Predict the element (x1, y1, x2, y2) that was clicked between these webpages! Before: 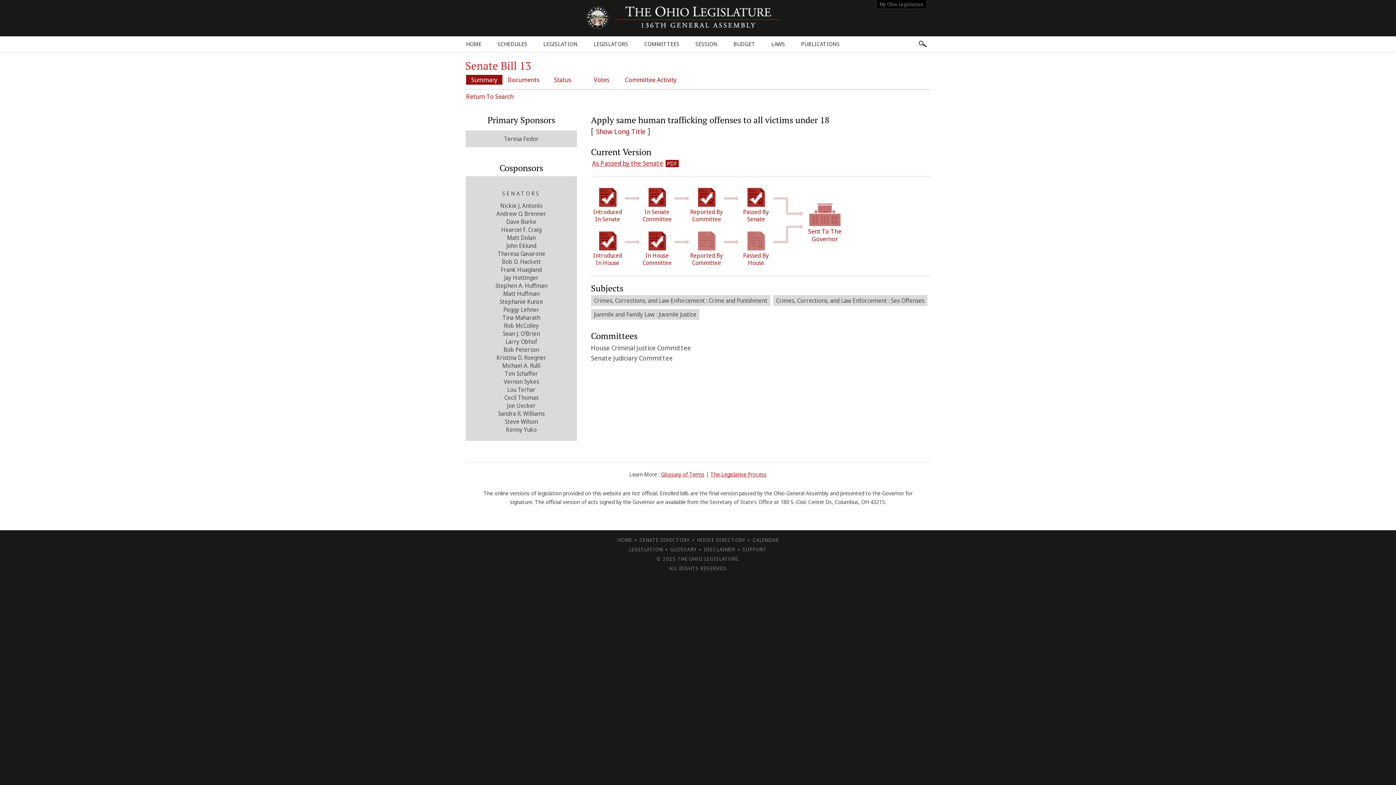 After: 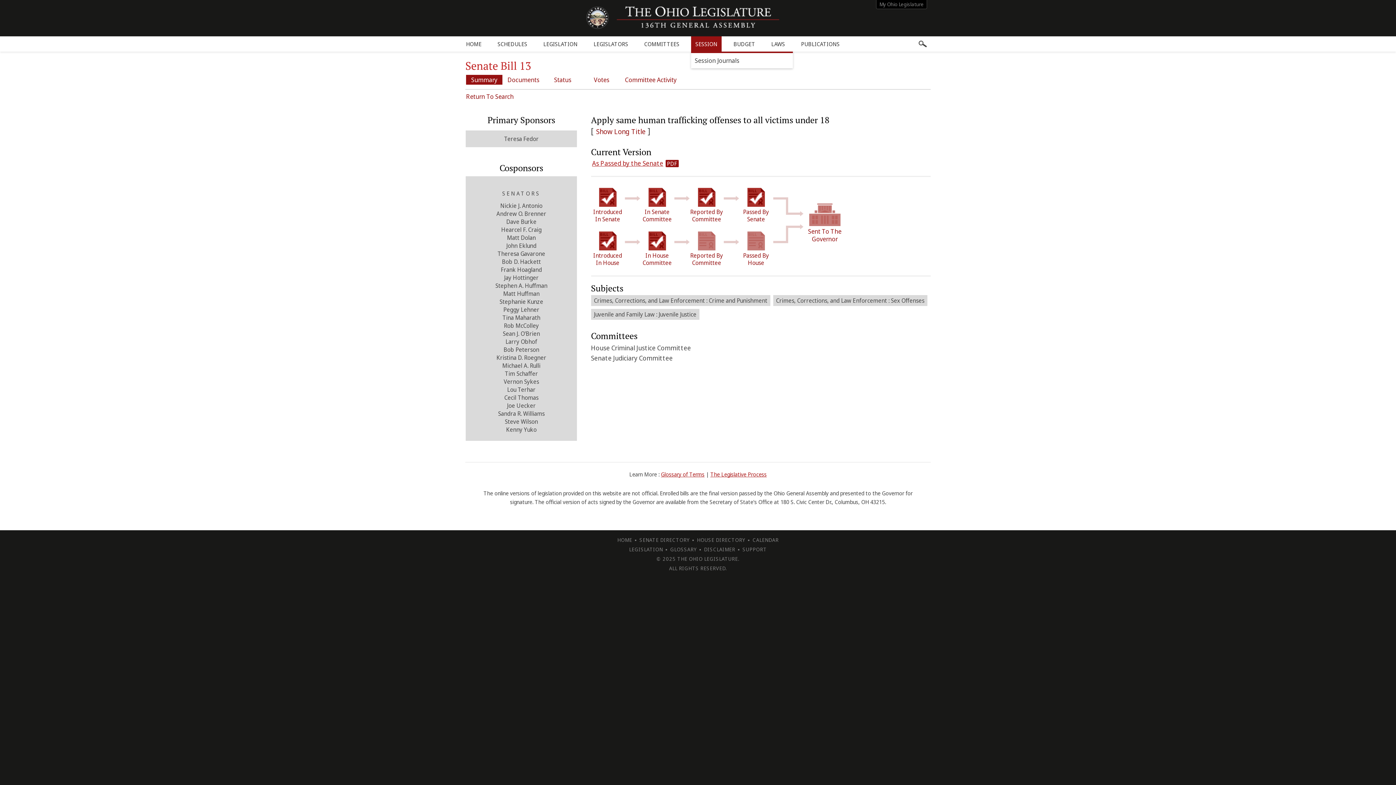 Action: label: SESSION bbox: (691, 36, 721, 51)